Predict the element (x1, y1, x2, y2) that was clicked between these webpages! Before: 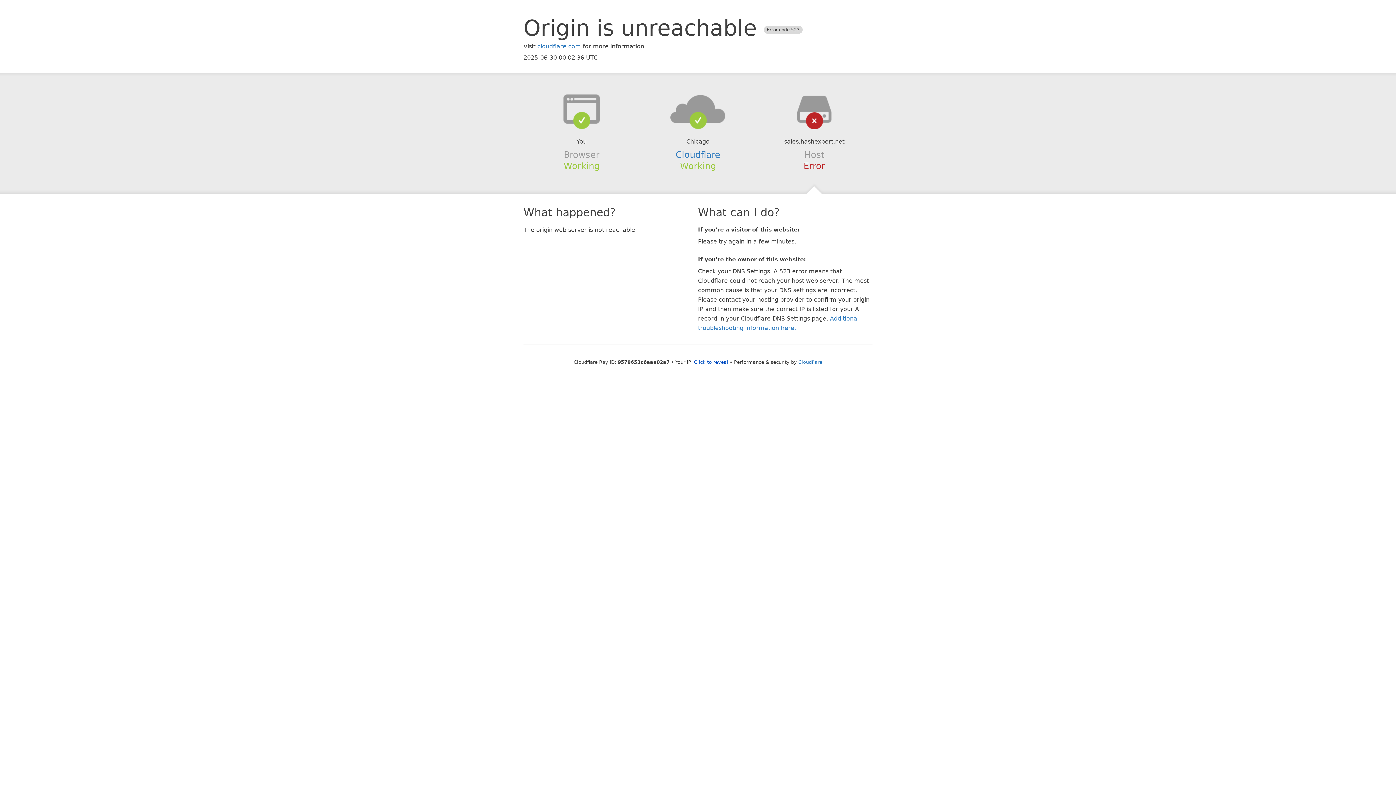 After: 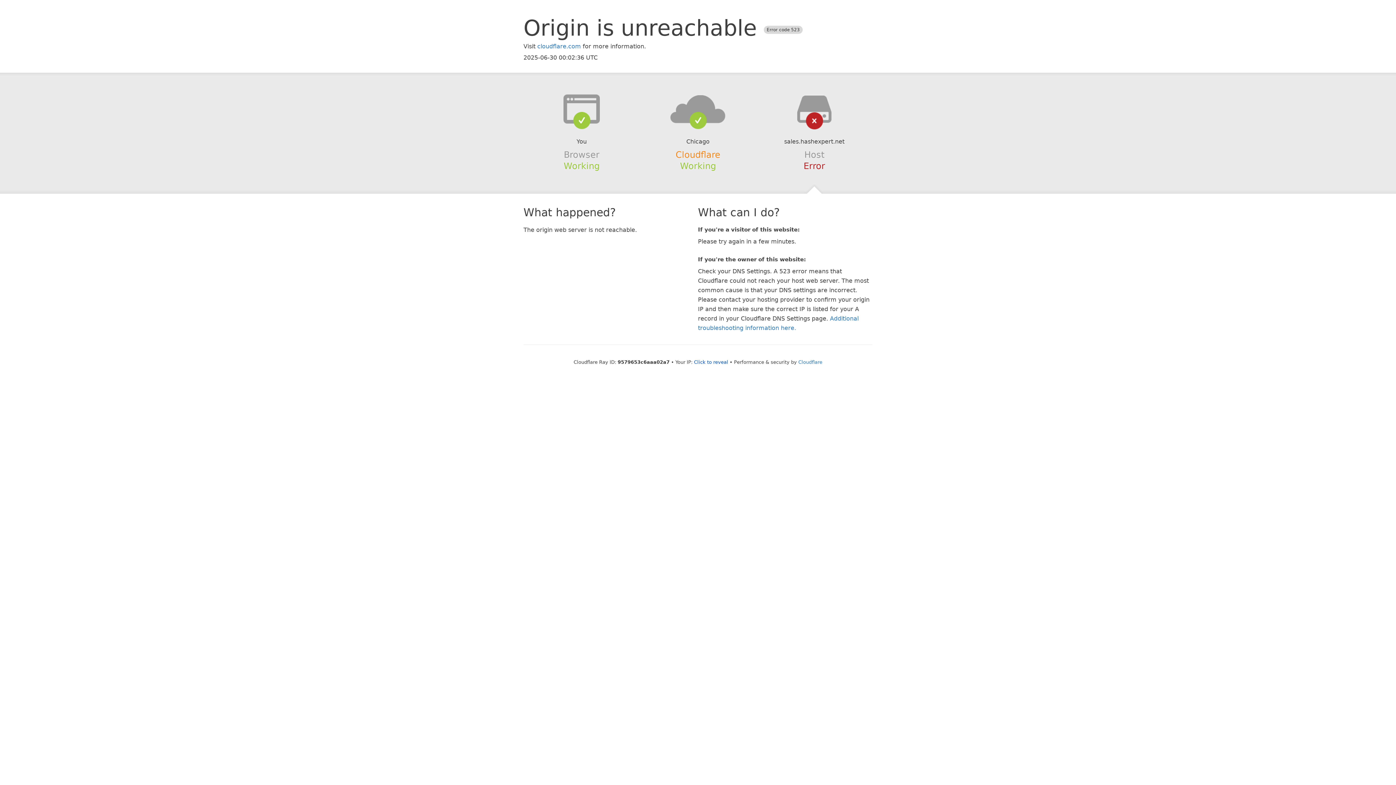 Action: bbox: (675, 149, 720, 159) label: Cloudflare